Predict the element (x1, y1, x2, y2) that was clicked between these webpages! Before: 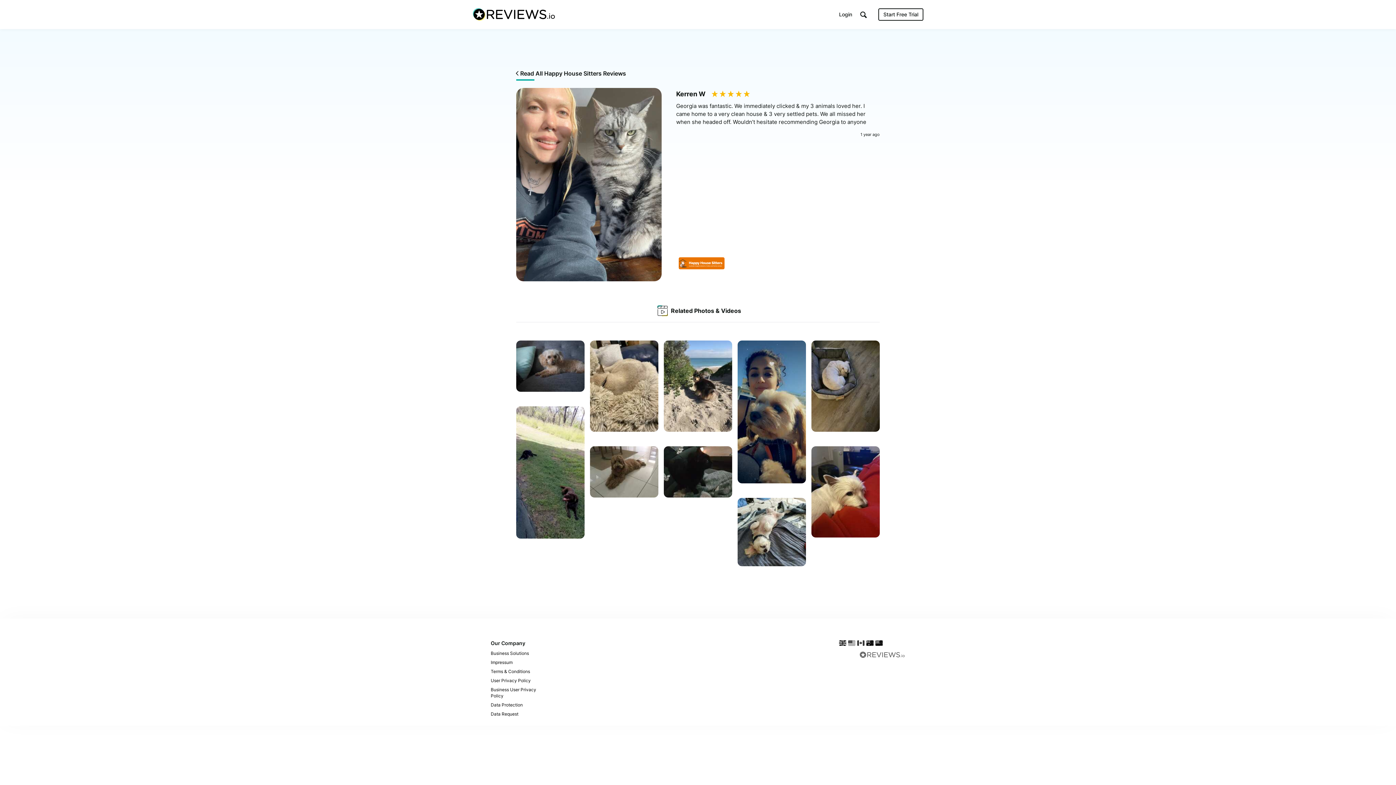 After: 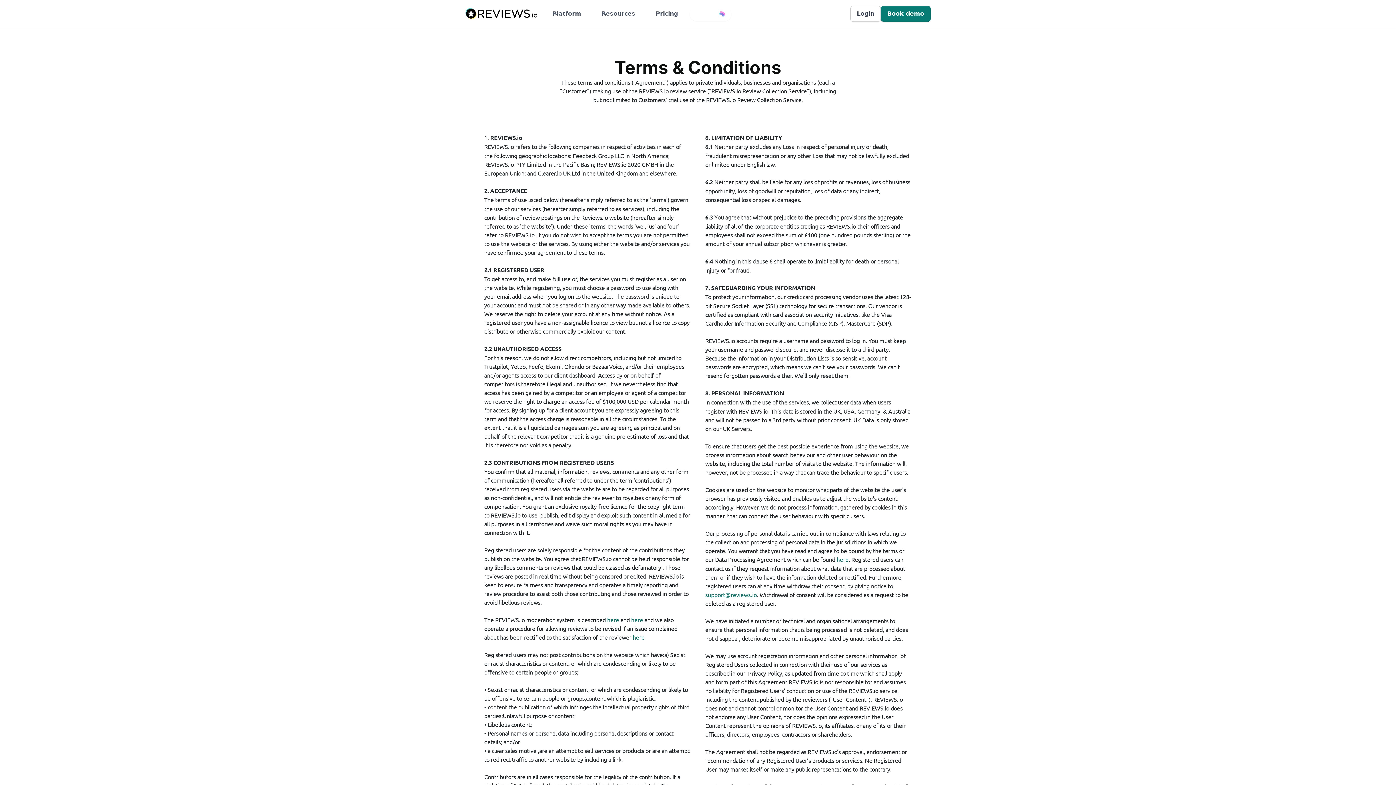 Action: bbox: (490, 667, 556, 676) label: Terms & Conditions